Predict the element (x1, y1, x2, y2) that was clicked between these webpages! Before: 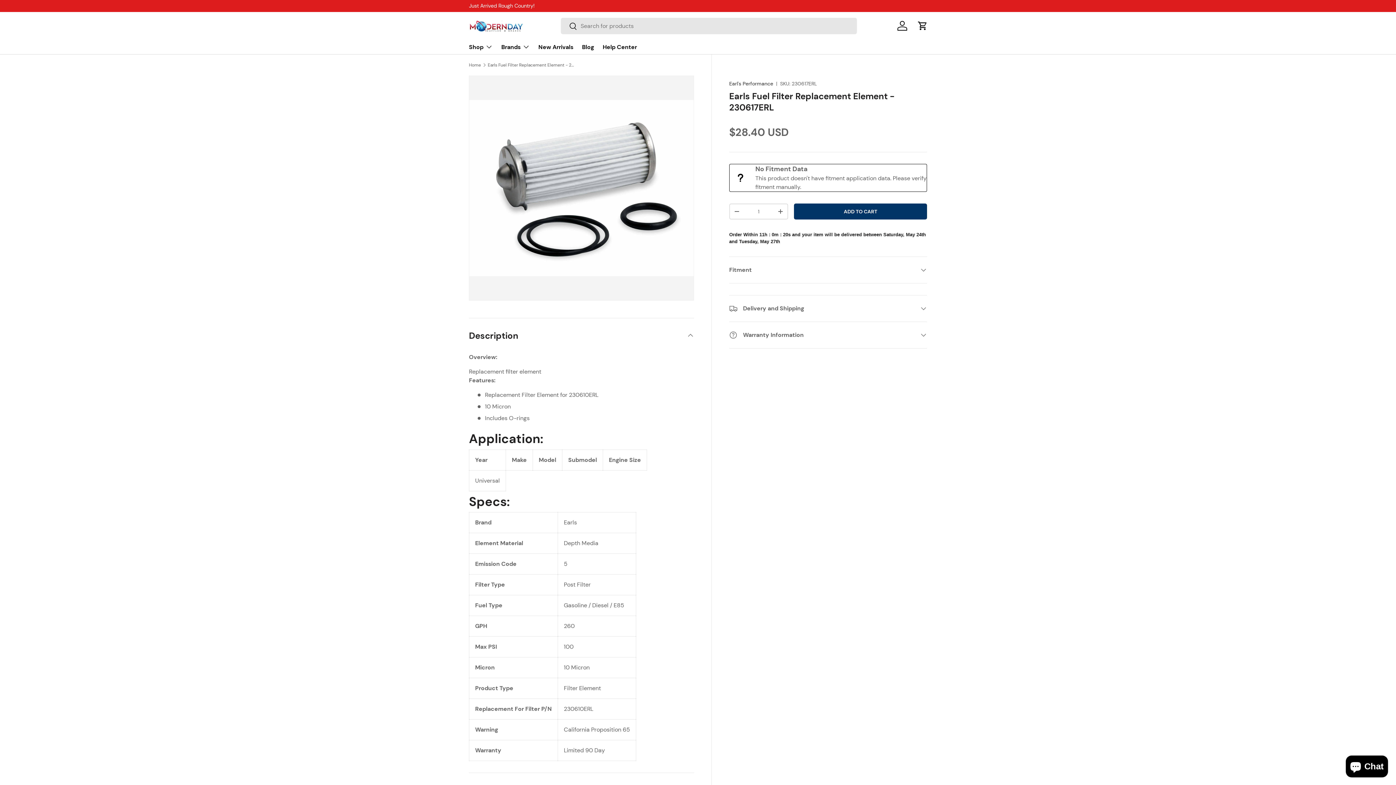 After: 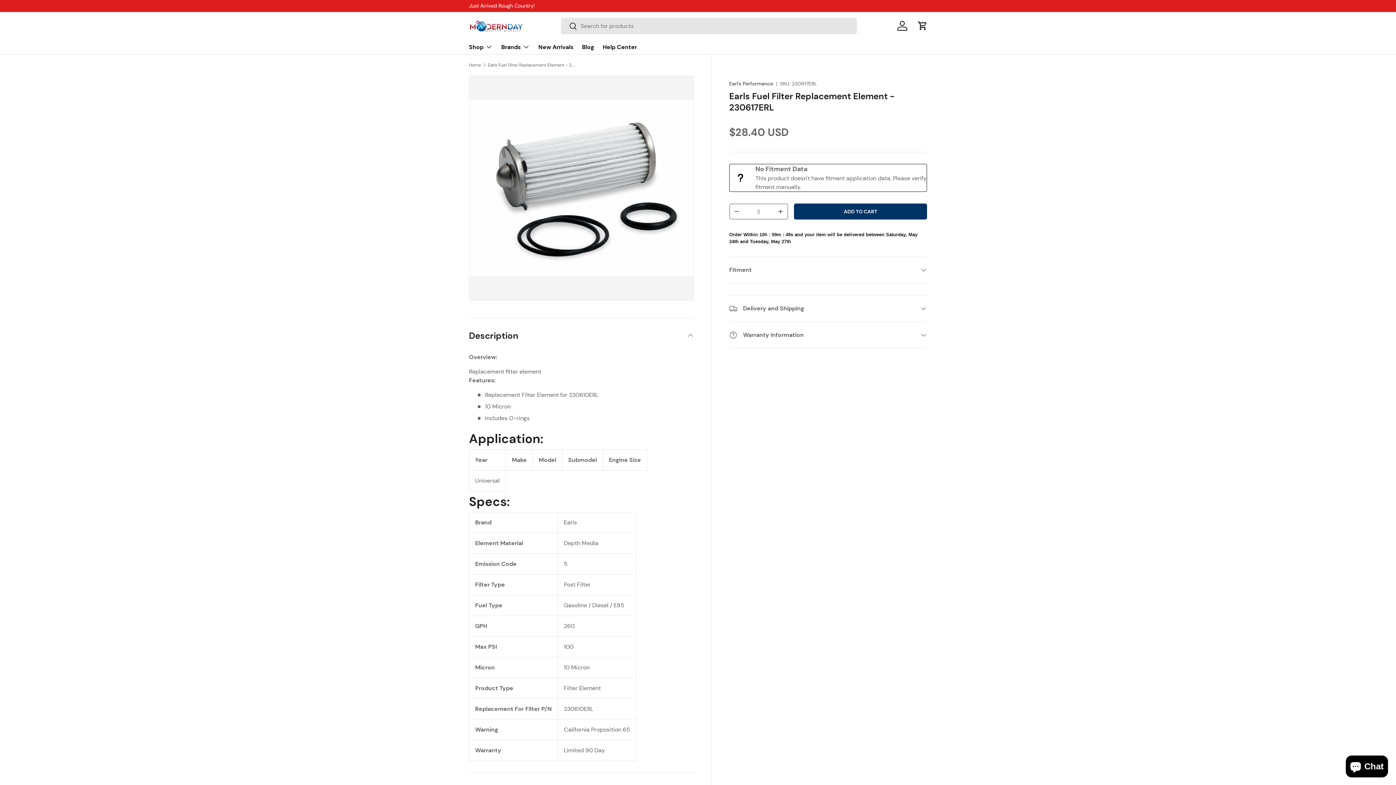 Action: label: + bbox: (773, 206, 787, 217)